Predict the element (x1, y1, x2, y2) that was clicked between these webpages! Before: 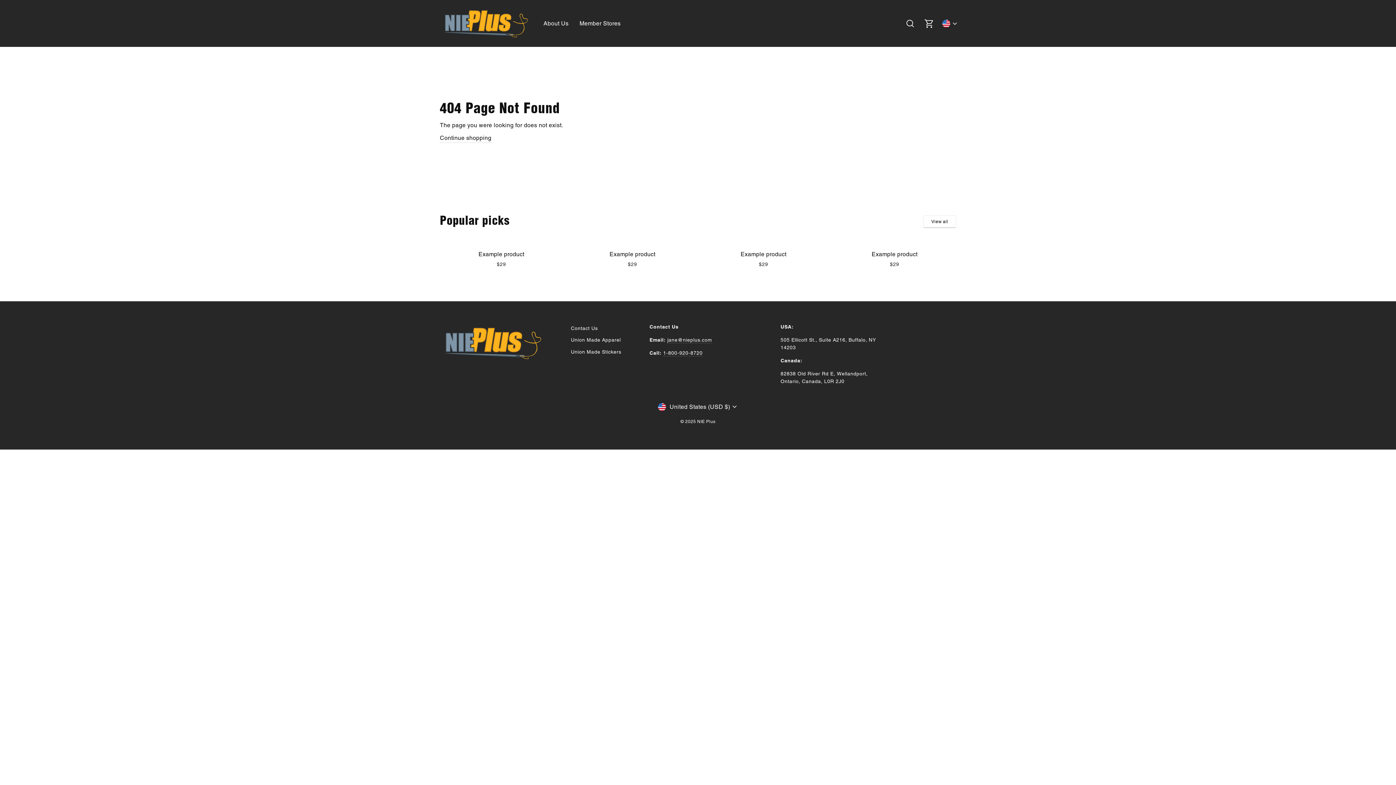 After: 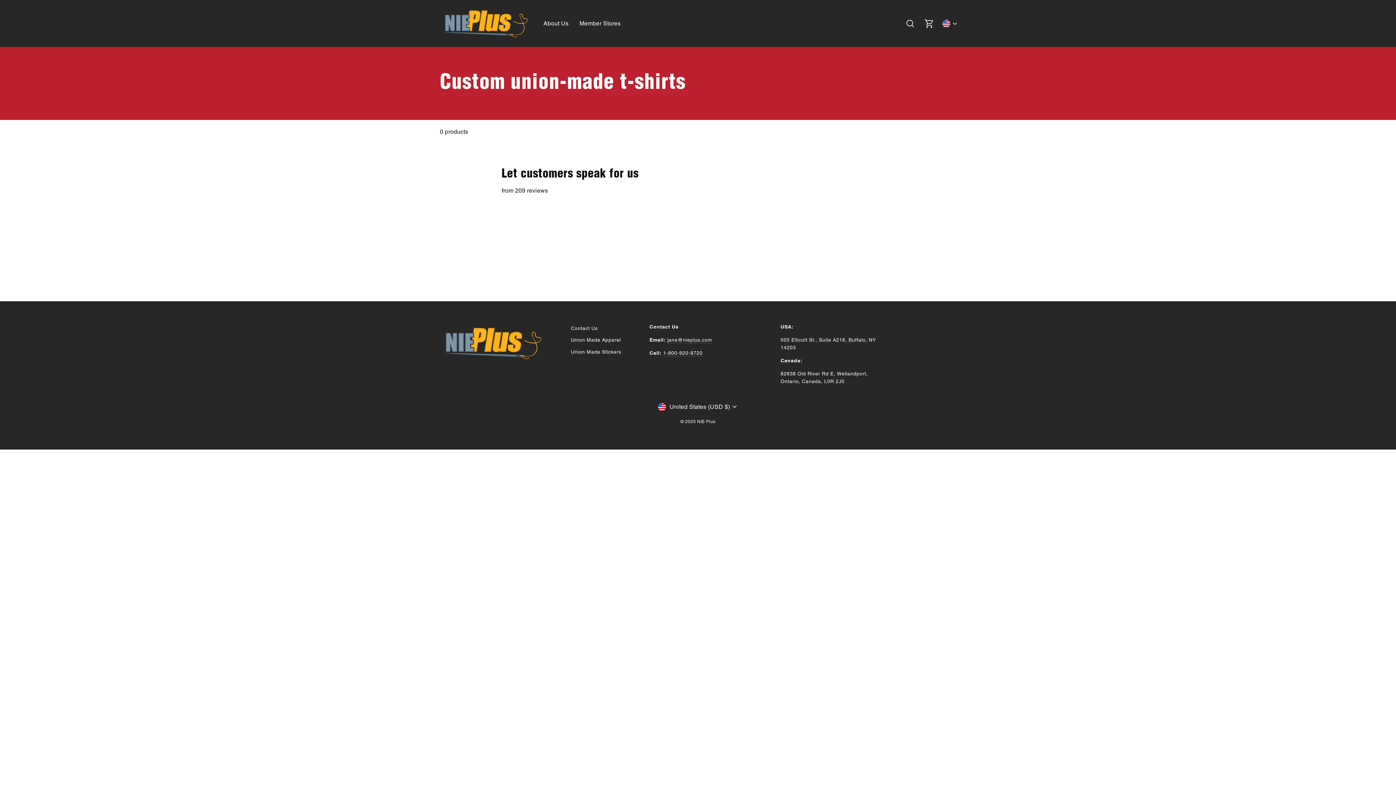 Action: bbox: (833, 246, 956, 270) label: Example product
$29